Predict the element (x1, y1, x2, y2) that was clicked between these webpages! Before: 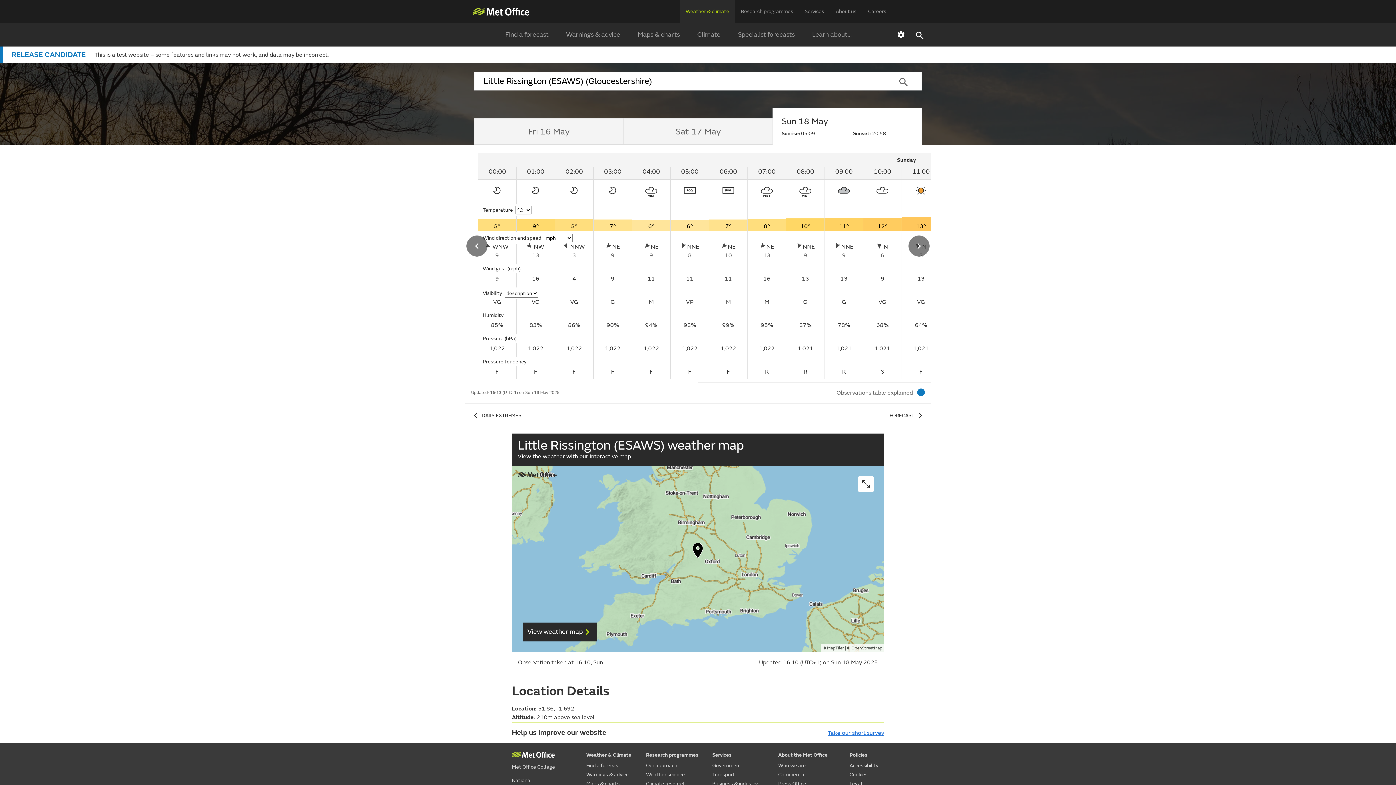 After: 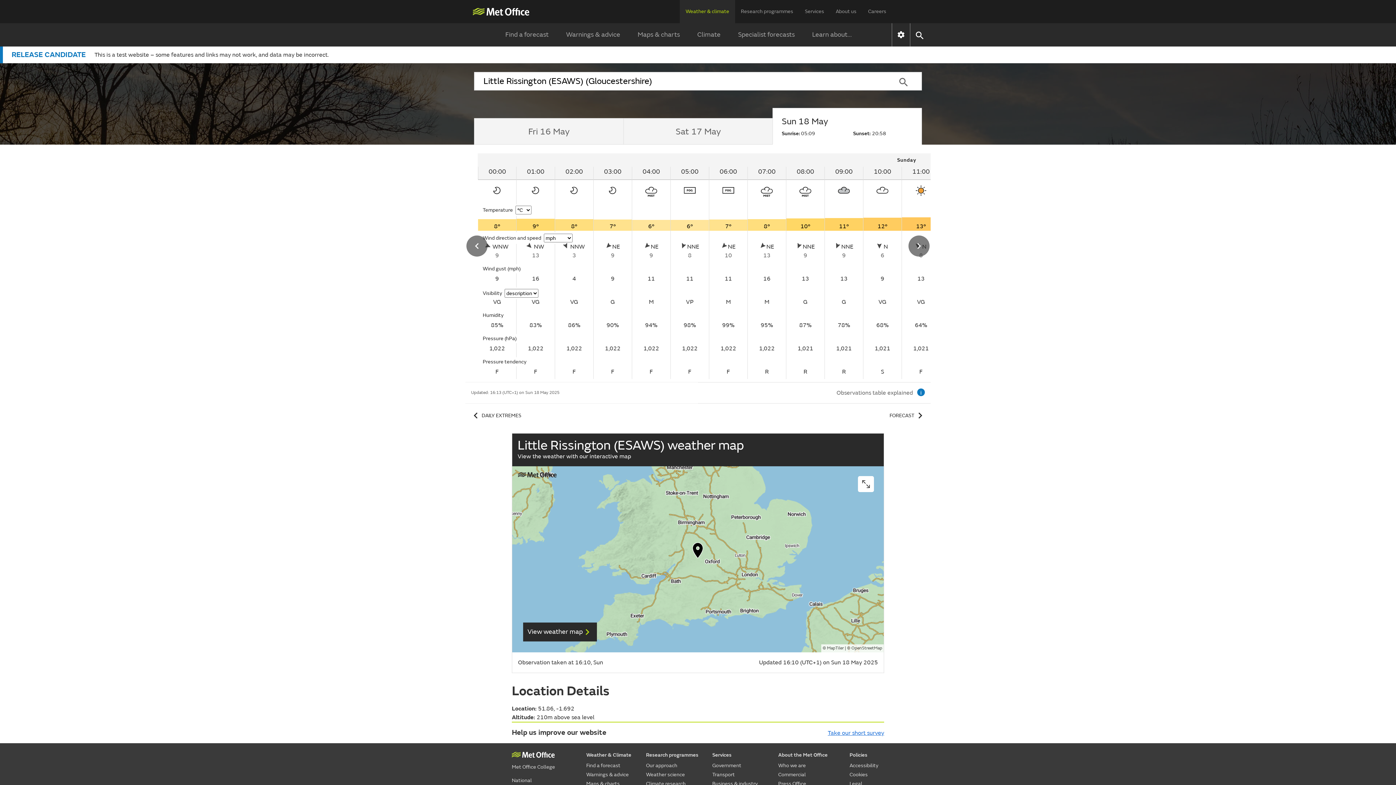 Action: bbox: (884, 72, 921, 90) label: Search